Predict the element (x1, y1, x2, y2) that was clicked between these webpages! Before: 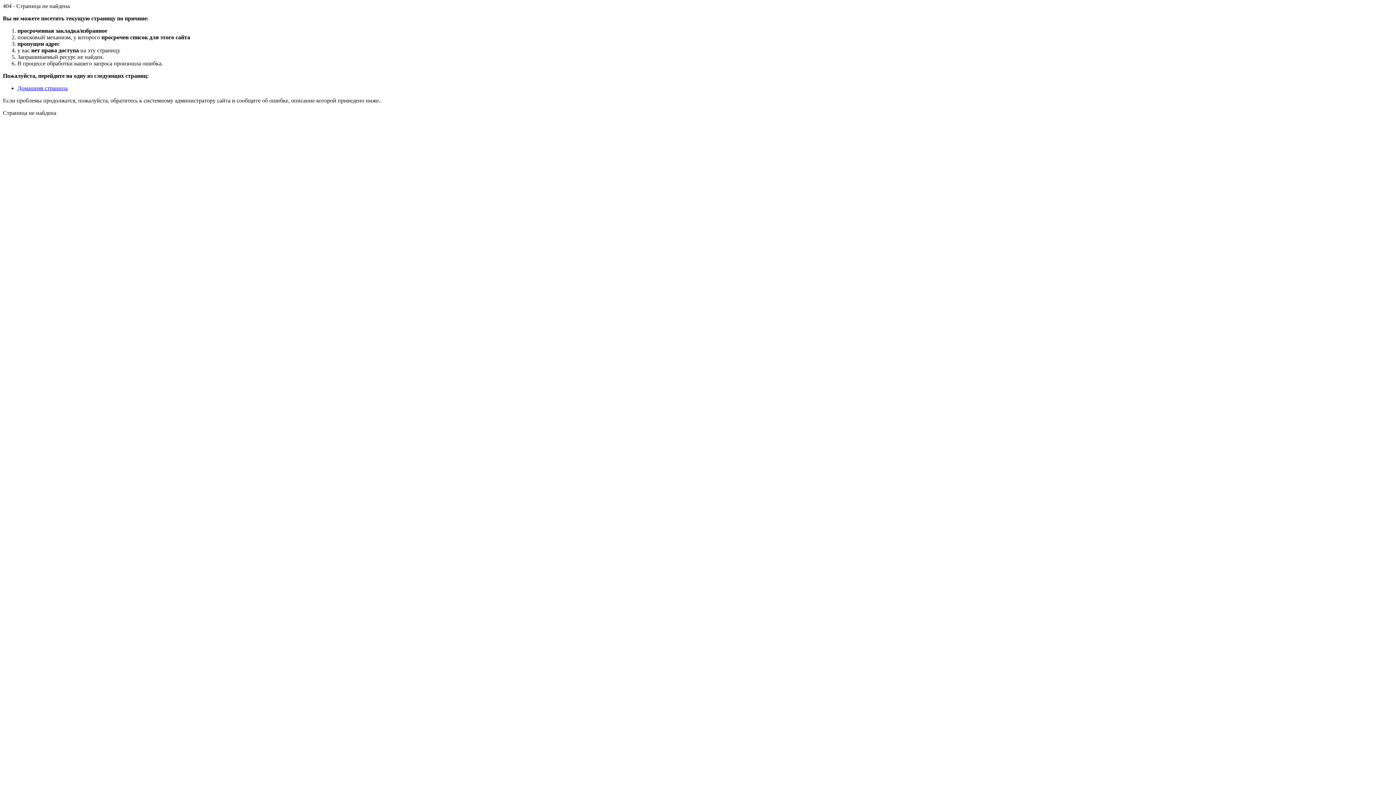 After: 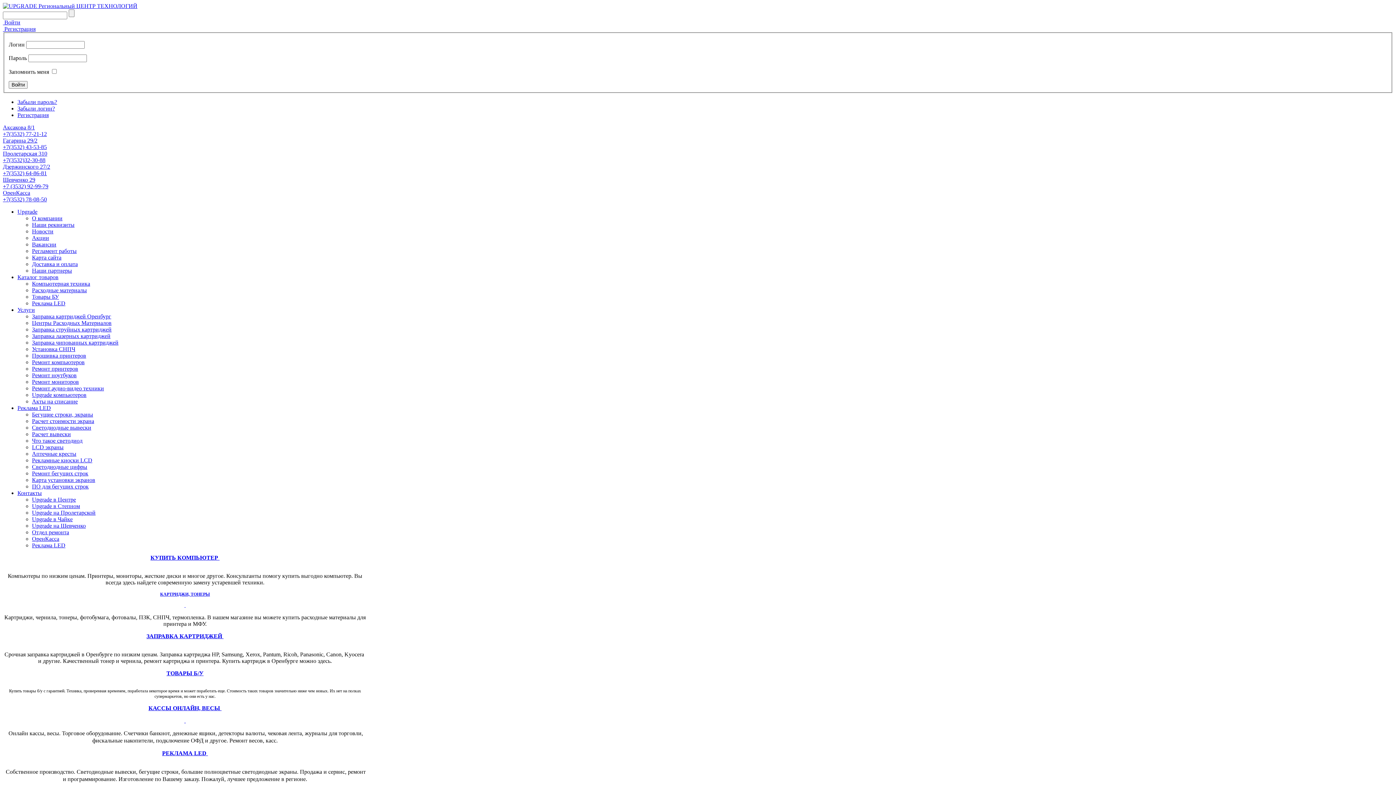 Action: bbox: (17, 85, 67, 91) label: Домашняя страница